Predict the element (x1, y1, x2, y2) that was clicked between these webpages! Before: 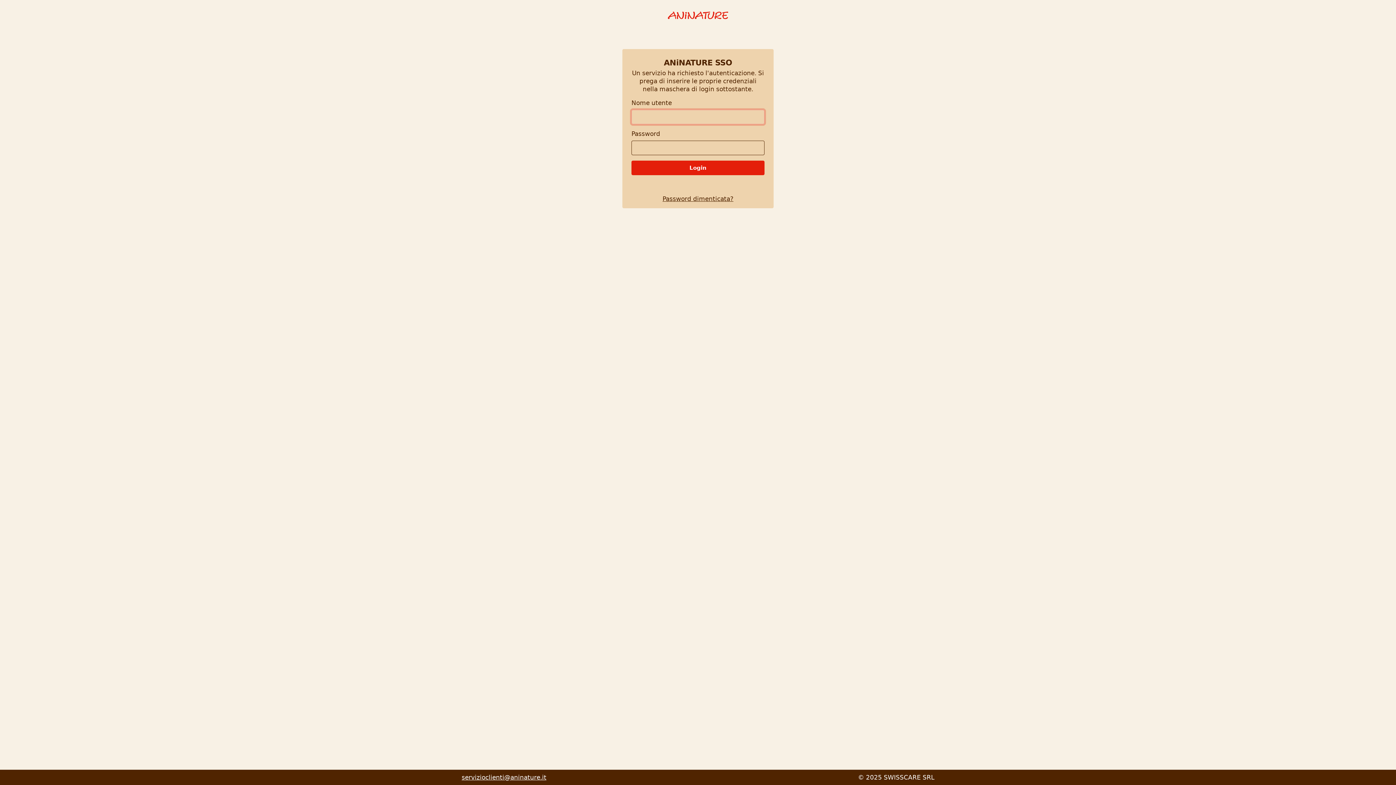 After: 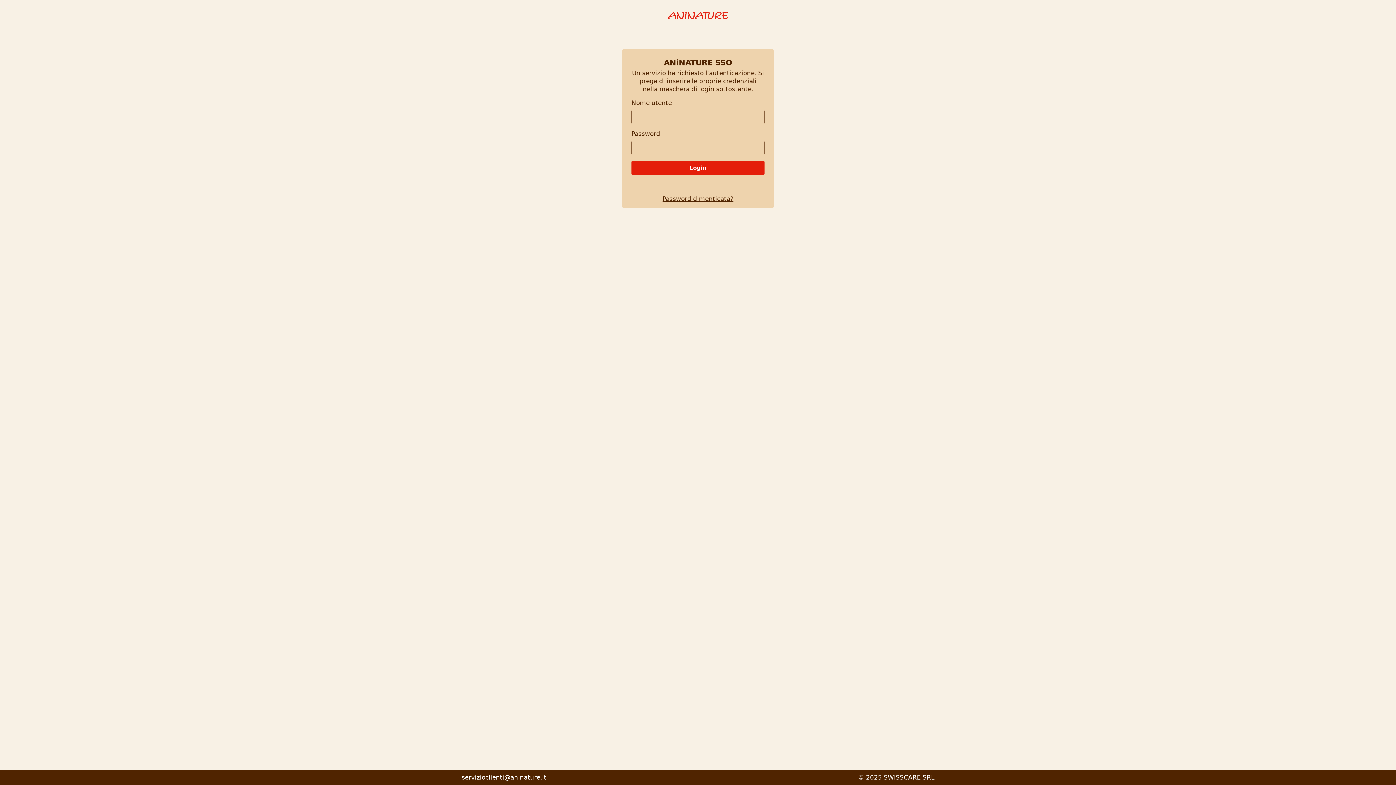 Action: bbox: (461, 774, 546, 781) label: servizioclienti@aninature.it